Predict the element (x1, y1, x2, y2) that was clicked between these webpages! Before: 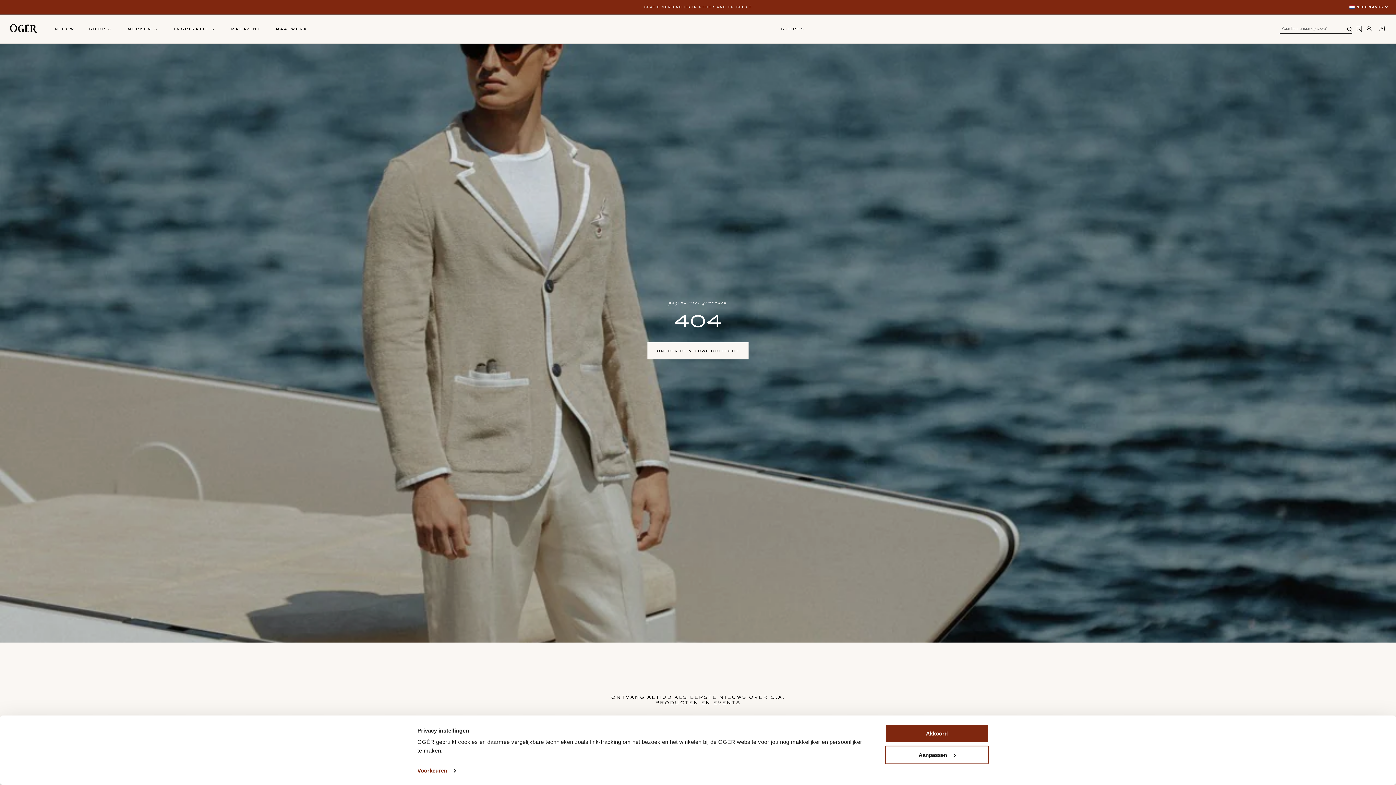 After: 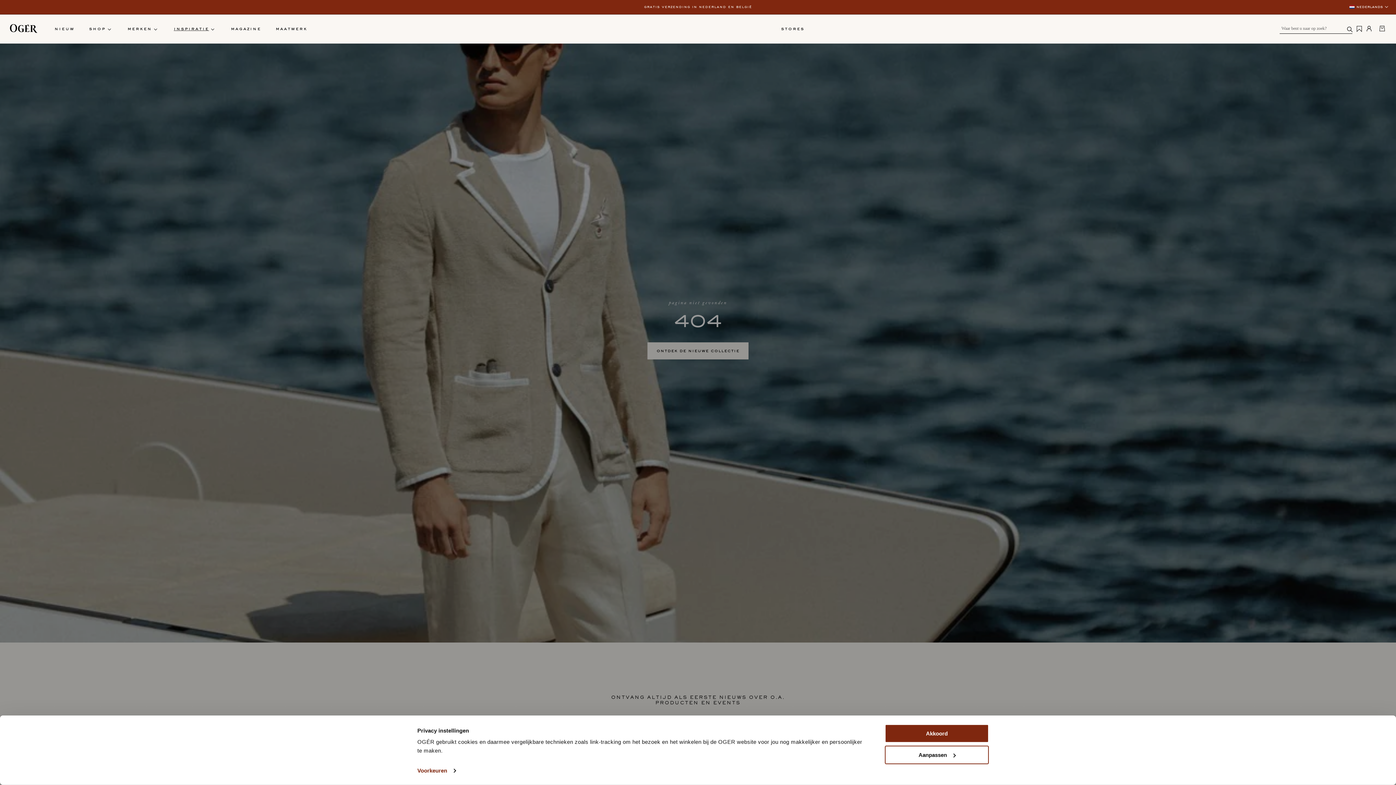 Action: label: inspiratie bbox: (173, 13, 216, 43)